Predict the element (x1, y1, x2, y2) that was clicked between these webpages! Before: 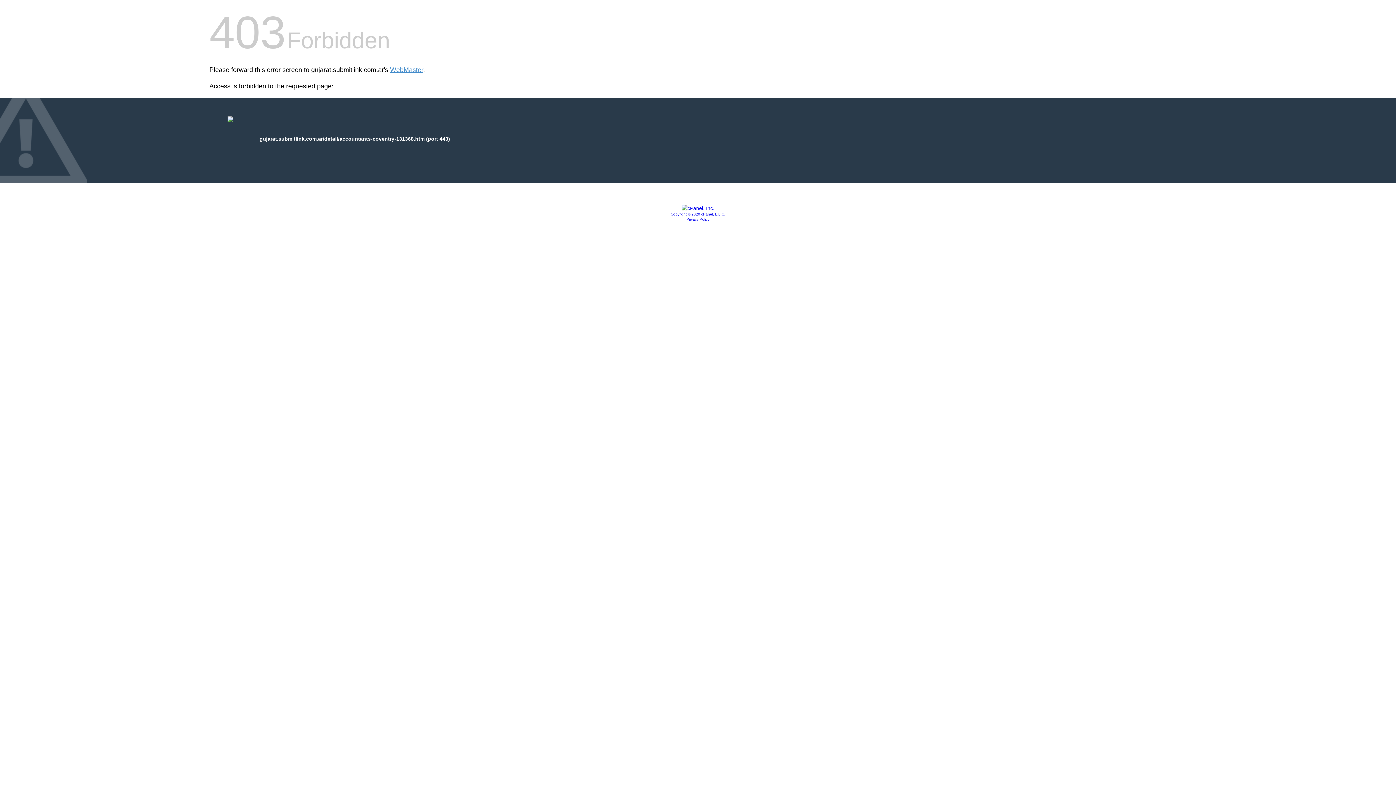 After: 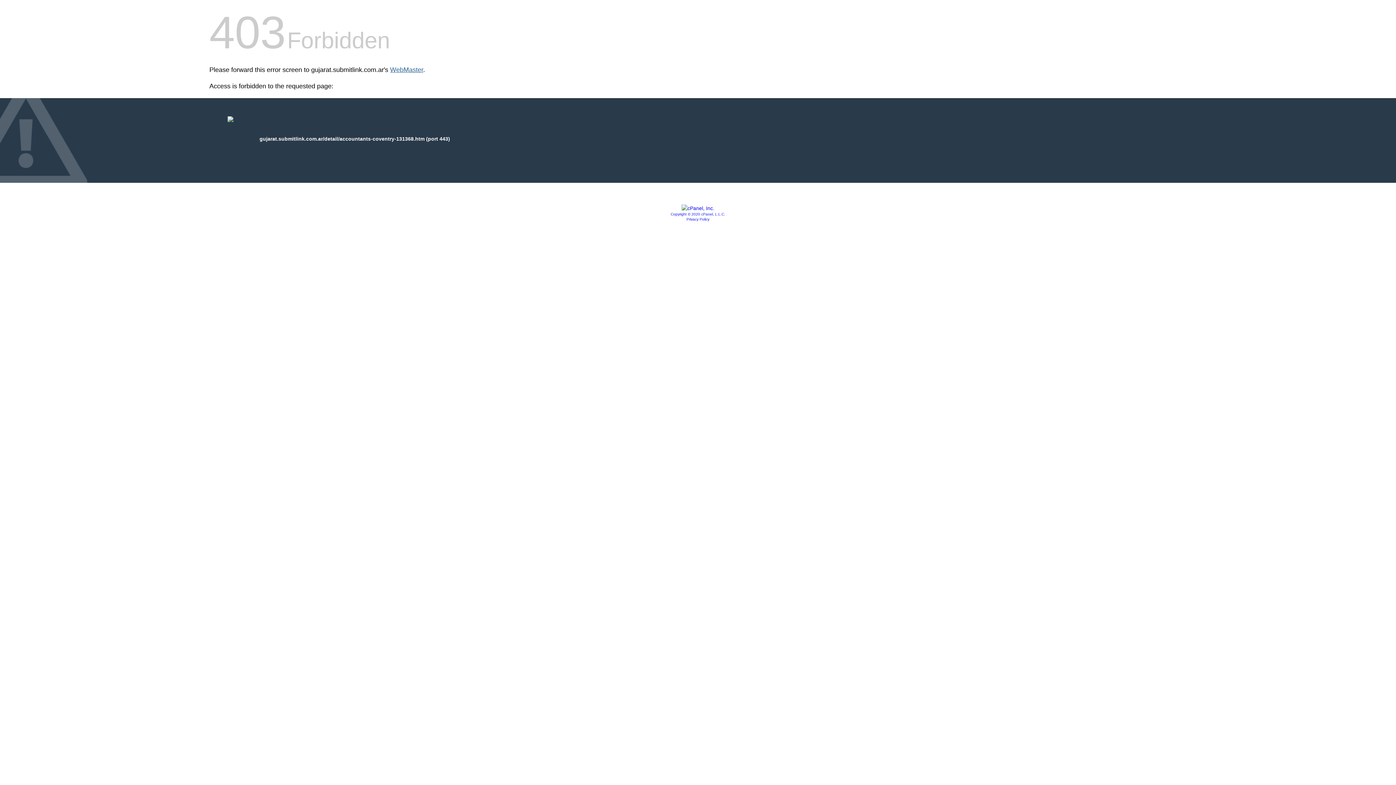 Action: label: WebMaster bbox: (390, 66, 423, 73)